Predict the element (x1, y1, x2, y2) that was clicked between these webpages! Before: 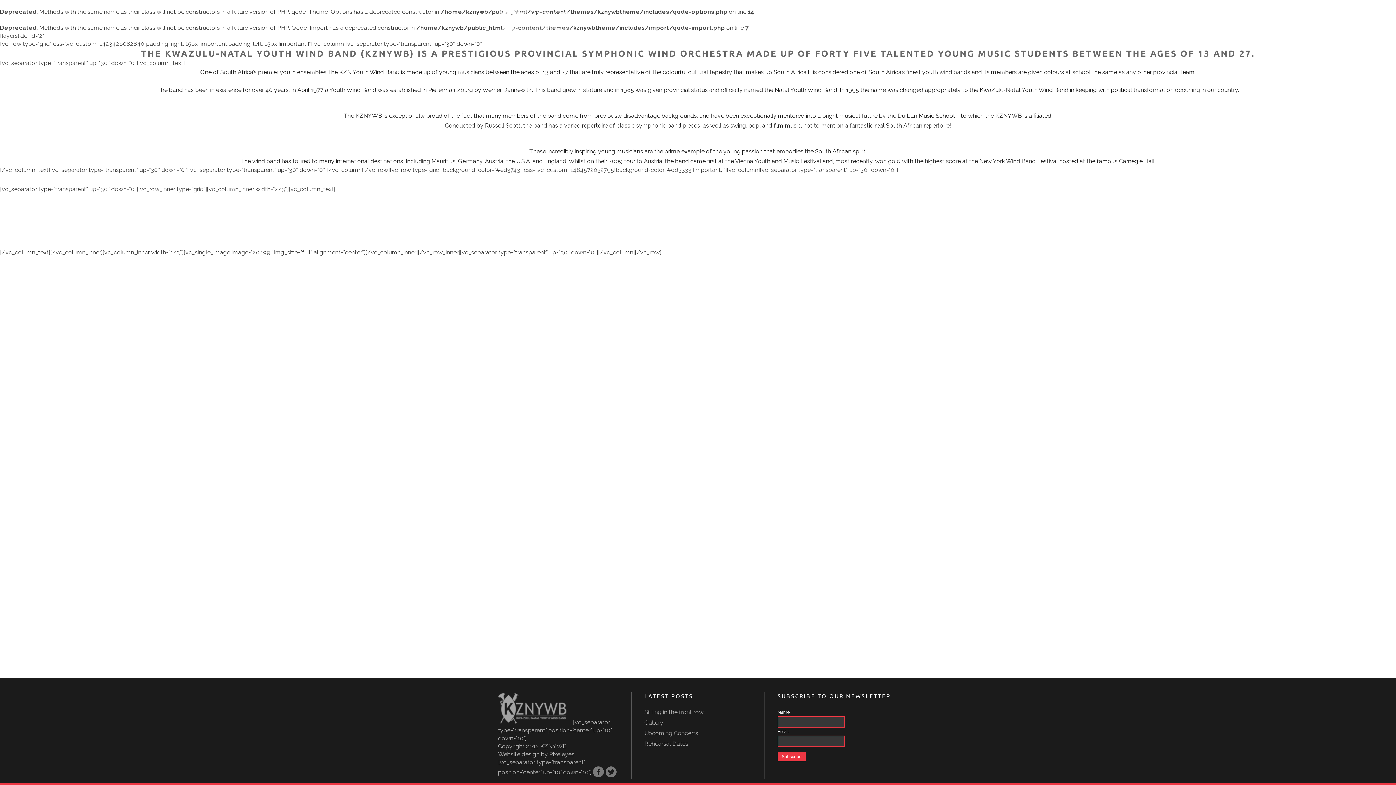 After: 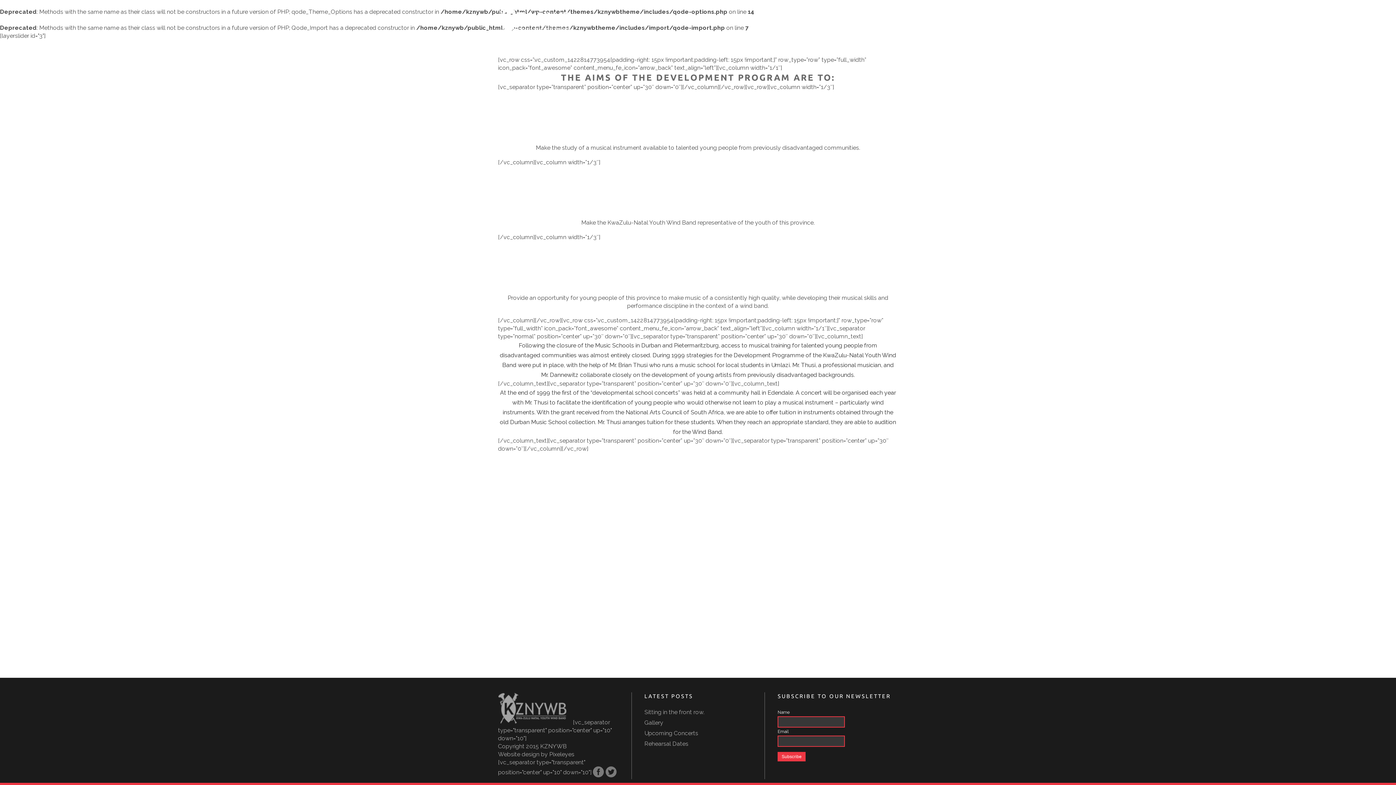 Action: bbox: (638, 0, 736, 36) label: DEVELOPMENT PROGRAM